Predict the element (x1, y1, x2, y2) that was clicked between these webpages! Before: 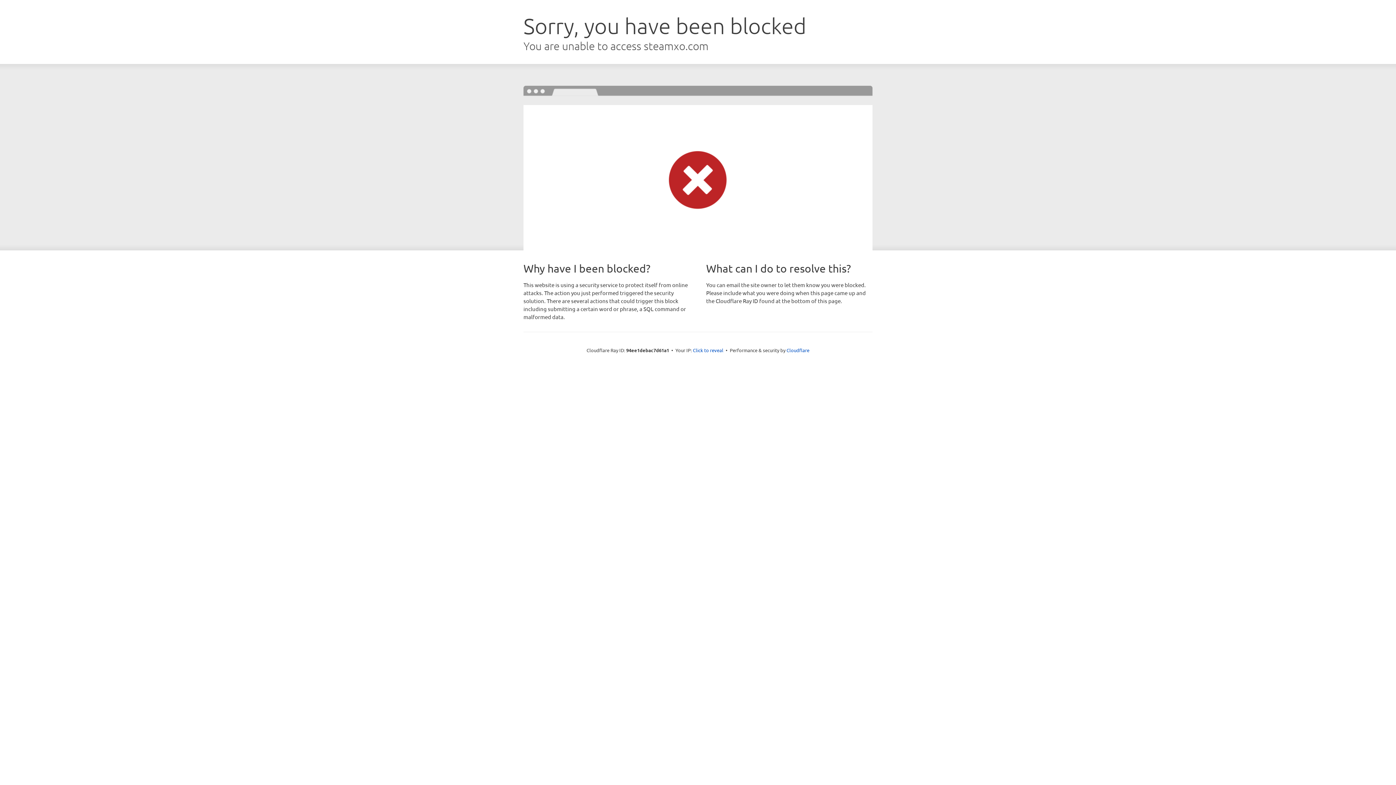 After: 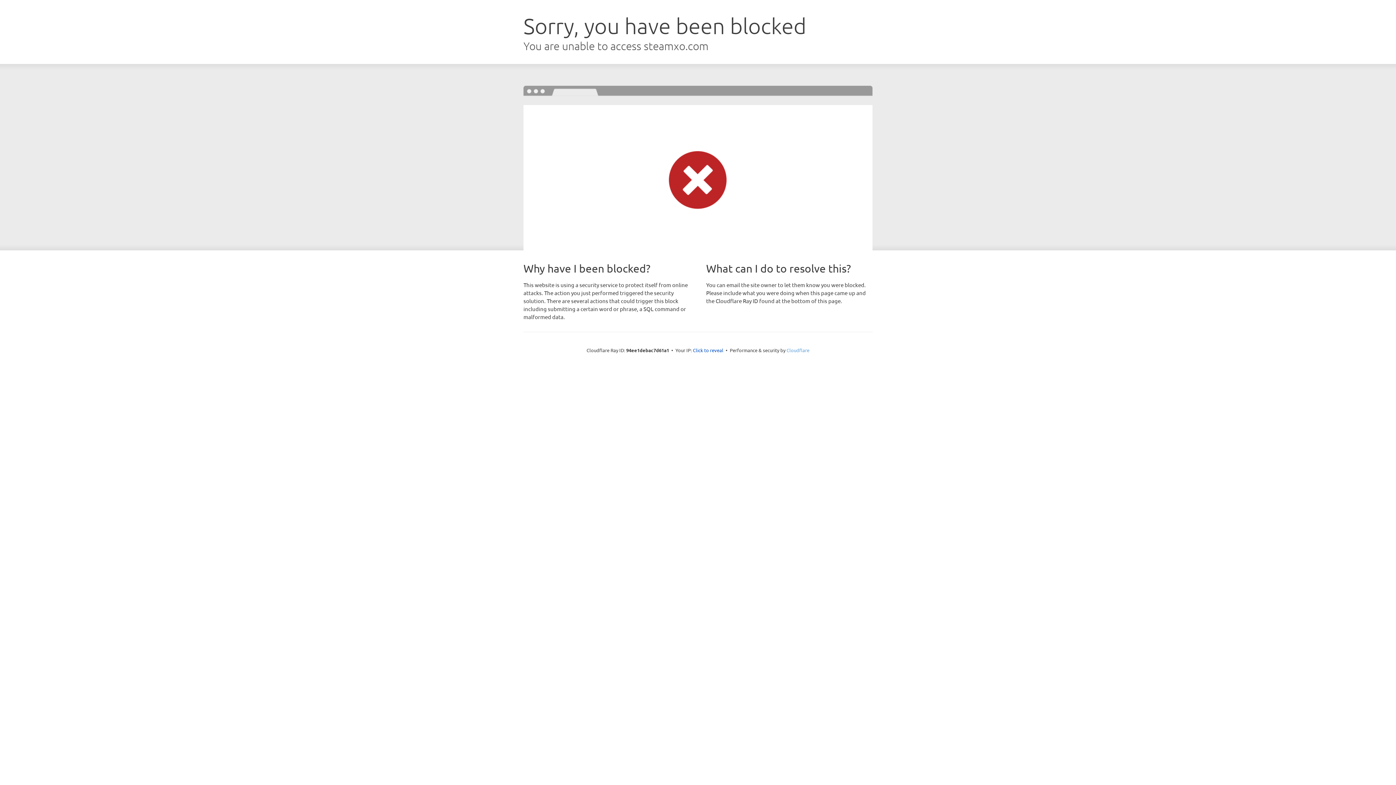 Action: label: Cloudflare bbox: (786, 347, 809, 353)